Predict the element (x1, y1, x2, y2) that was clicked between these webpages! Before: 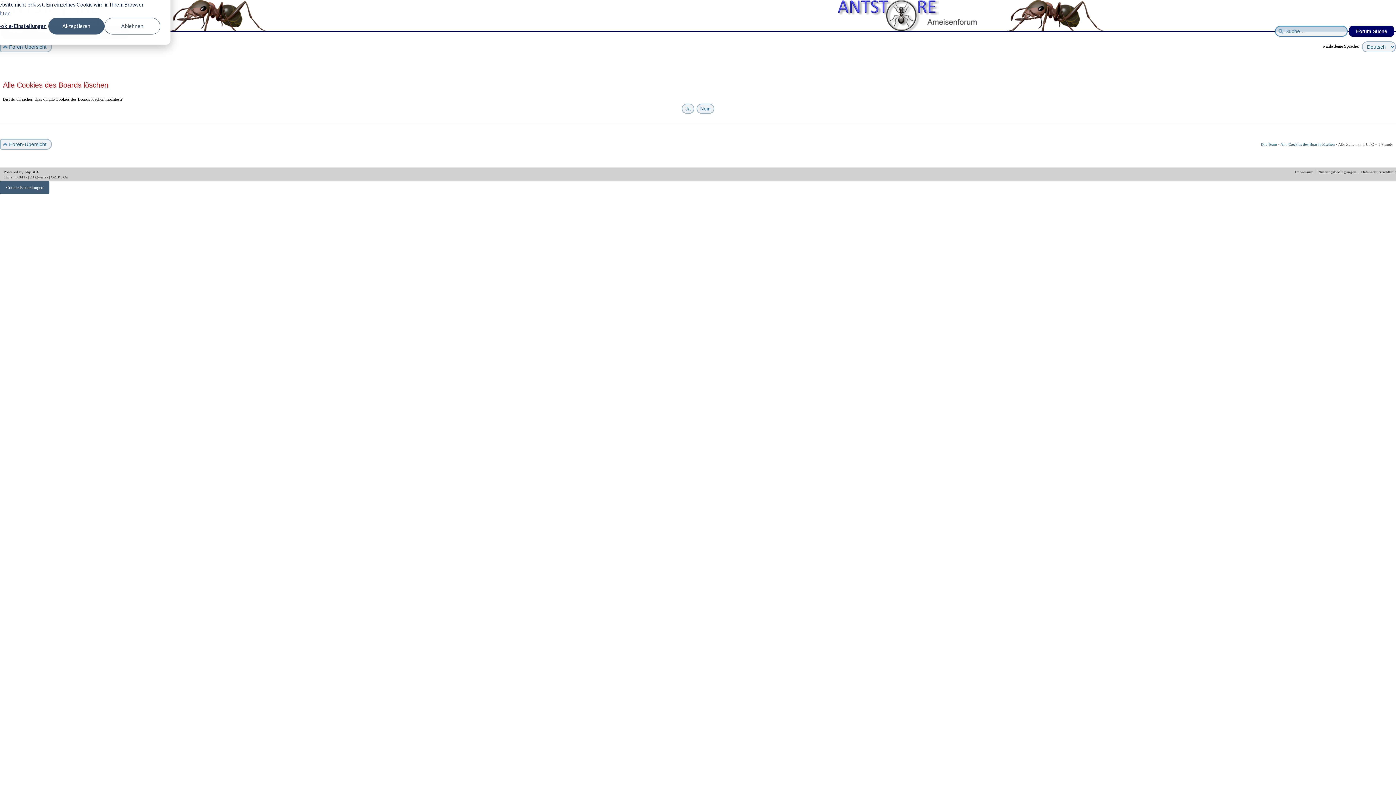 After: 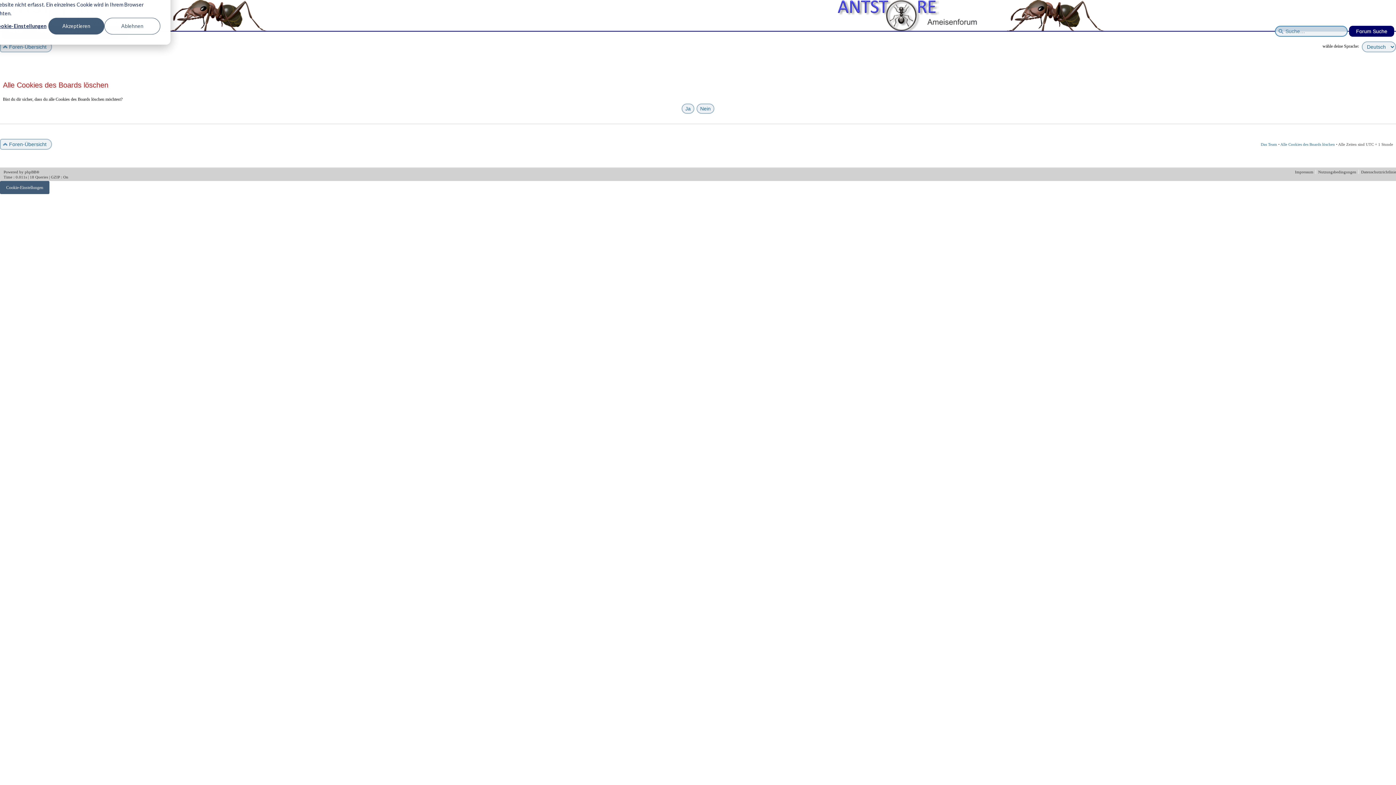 Action: label: Alle Cookies des Boards löschen bbox: (1280, 142, 1335, 146)